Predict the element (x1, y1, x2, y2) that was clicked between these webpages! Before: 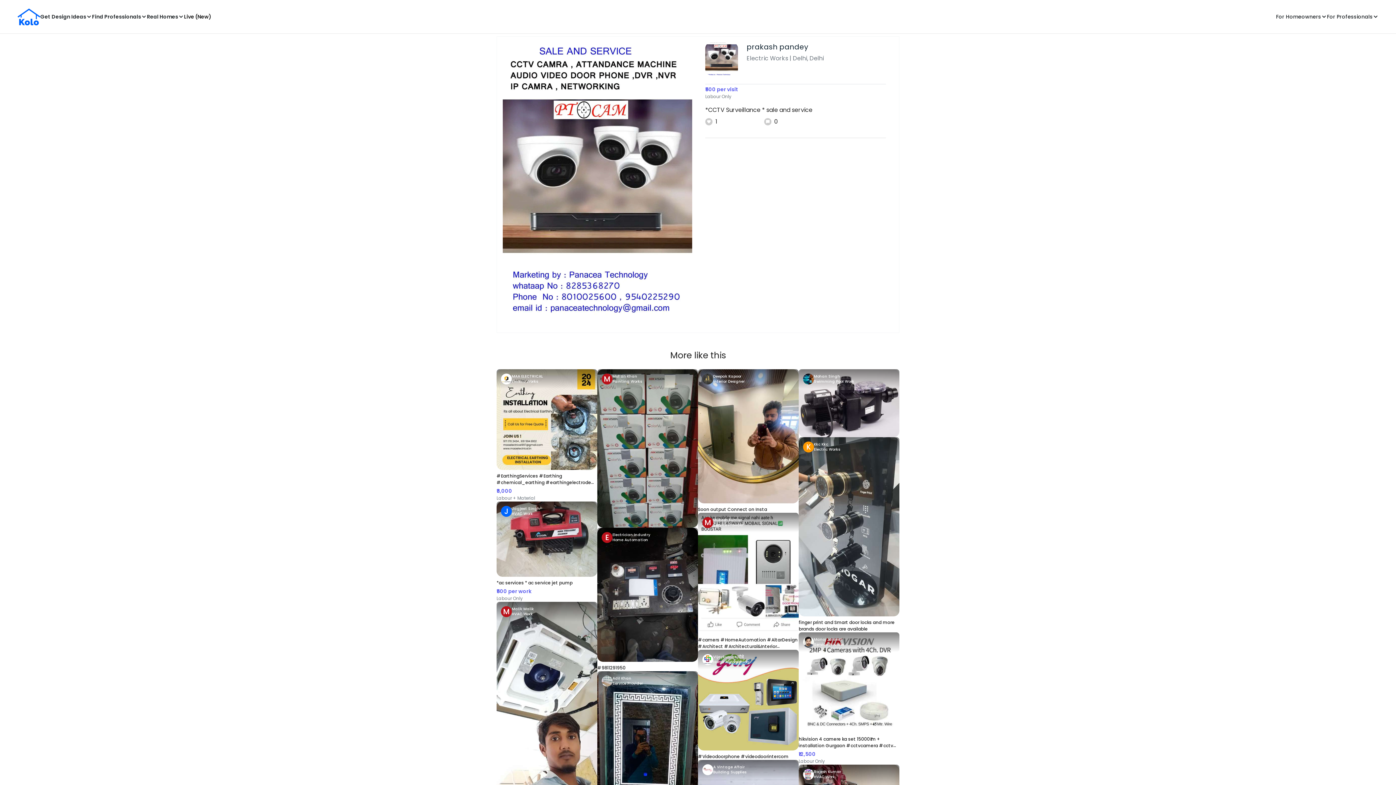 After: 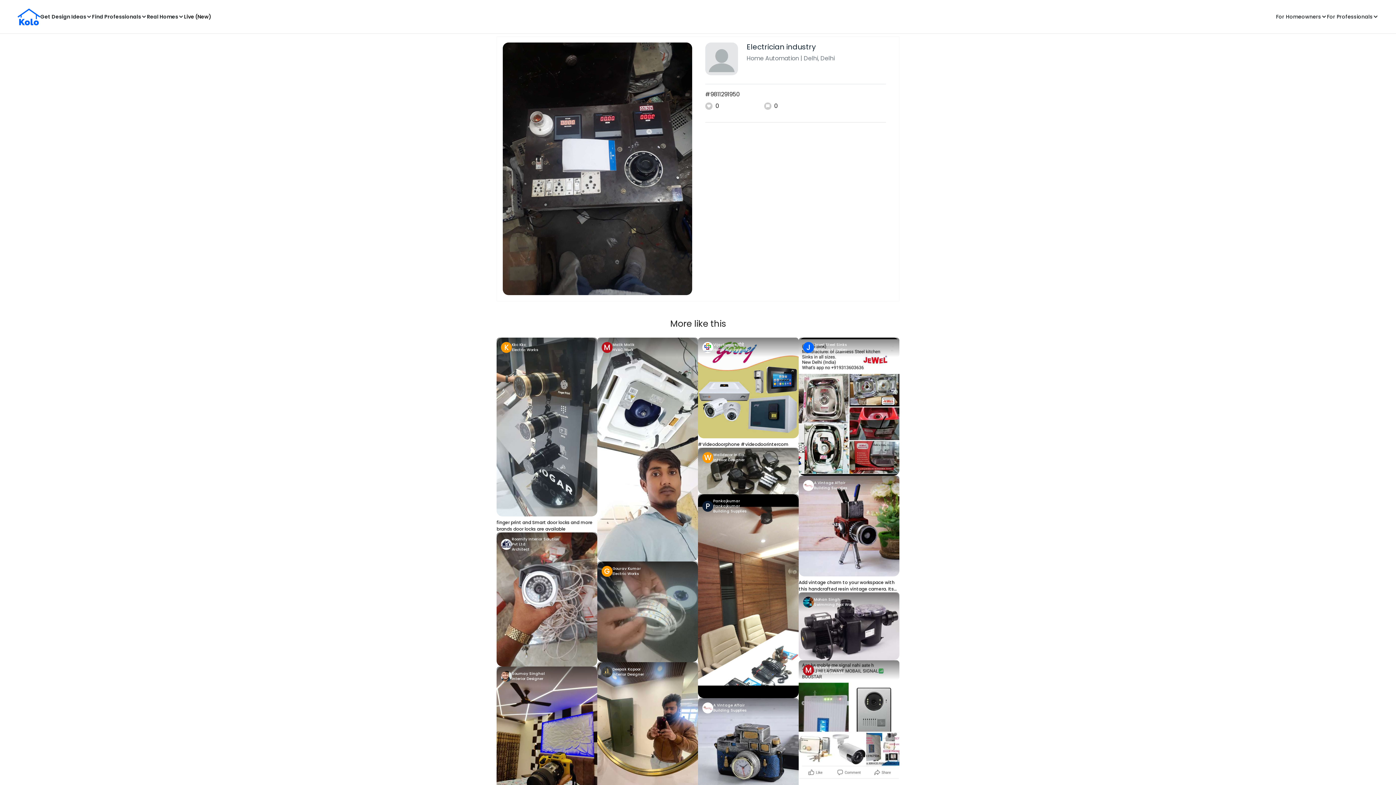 Action: label: #9811291950 bbox: (597, 527, 698, 671)